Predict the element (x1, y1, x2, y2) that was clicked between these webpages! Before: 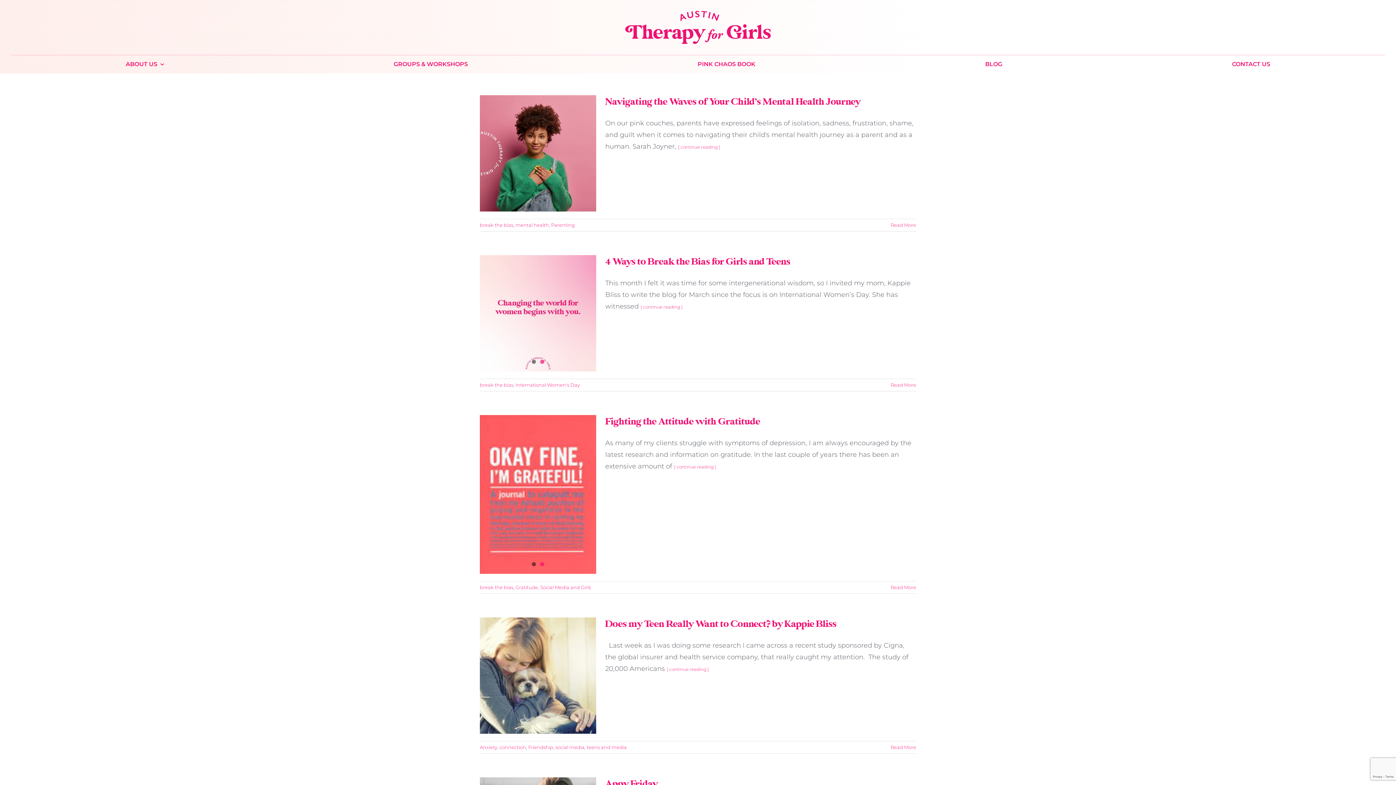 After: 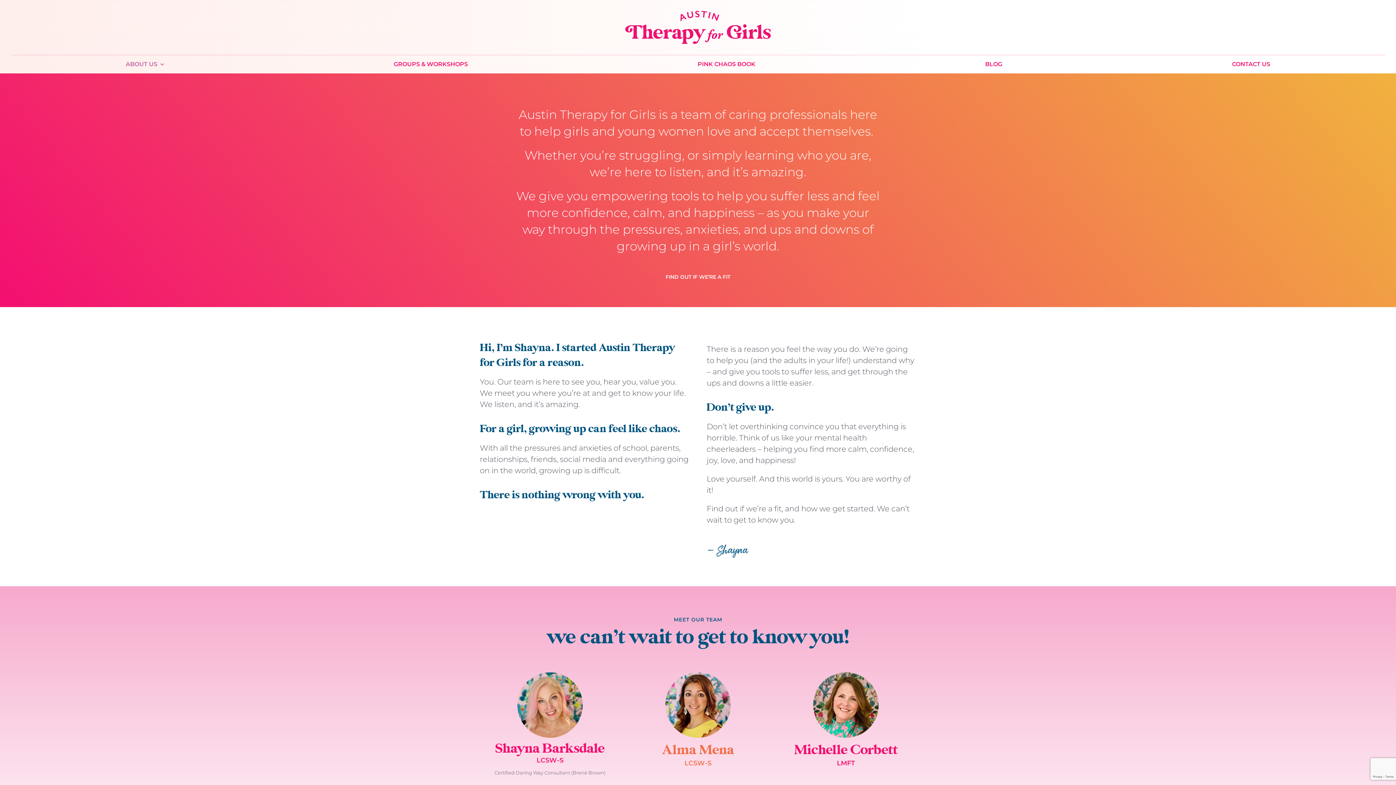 Action: label: ABOUT US bbox: (125, 59, 163, 69)